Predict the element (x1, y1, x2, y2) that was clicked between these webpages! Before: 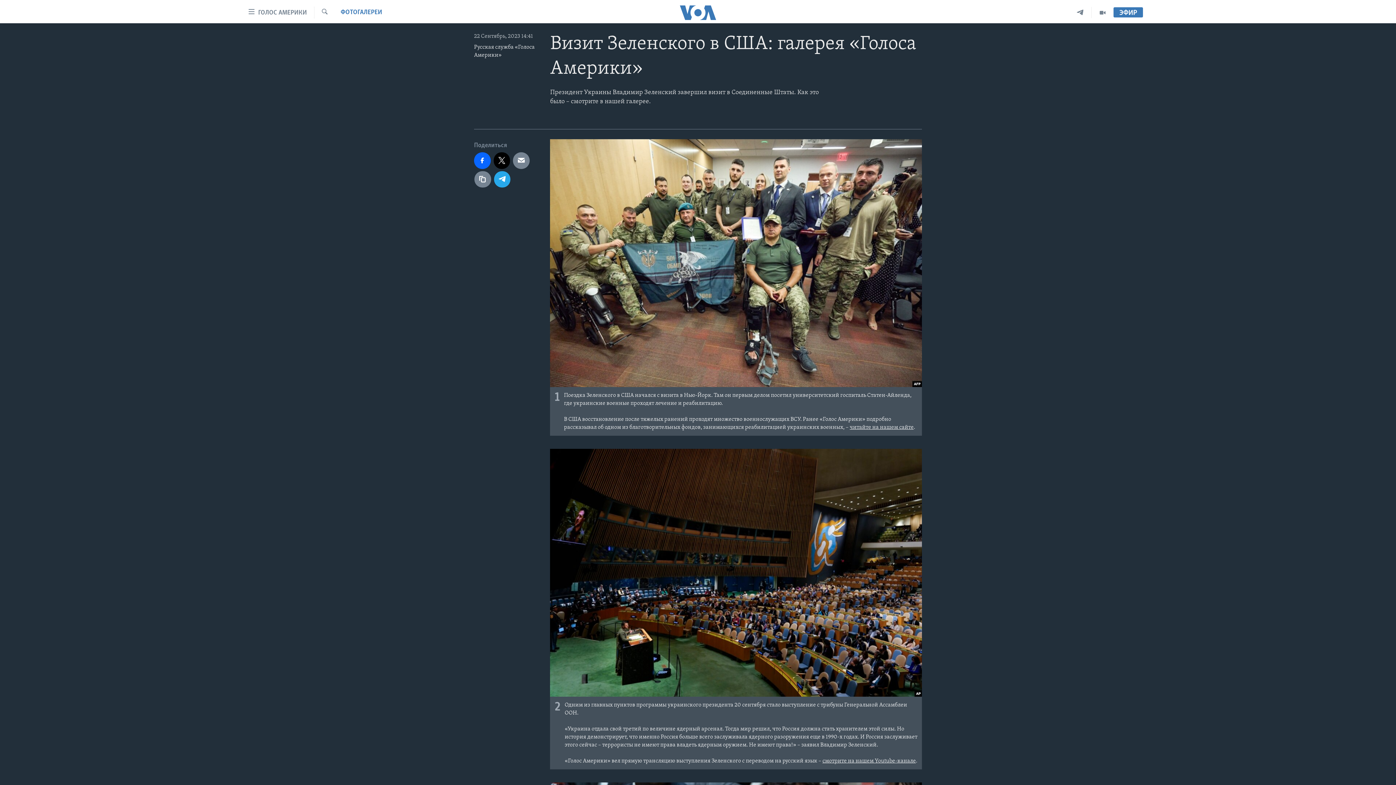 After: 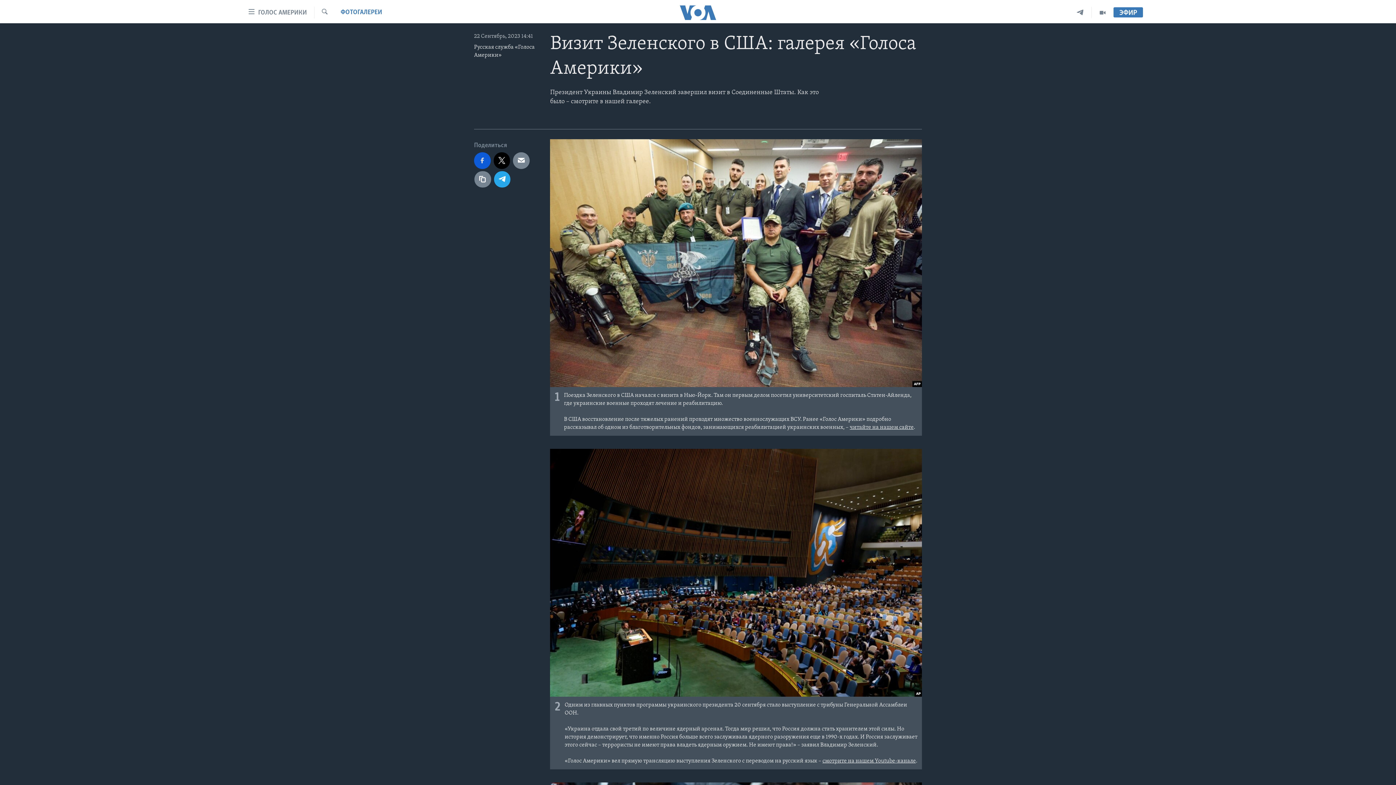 Action: bbox: (474, 152, 490, 168)